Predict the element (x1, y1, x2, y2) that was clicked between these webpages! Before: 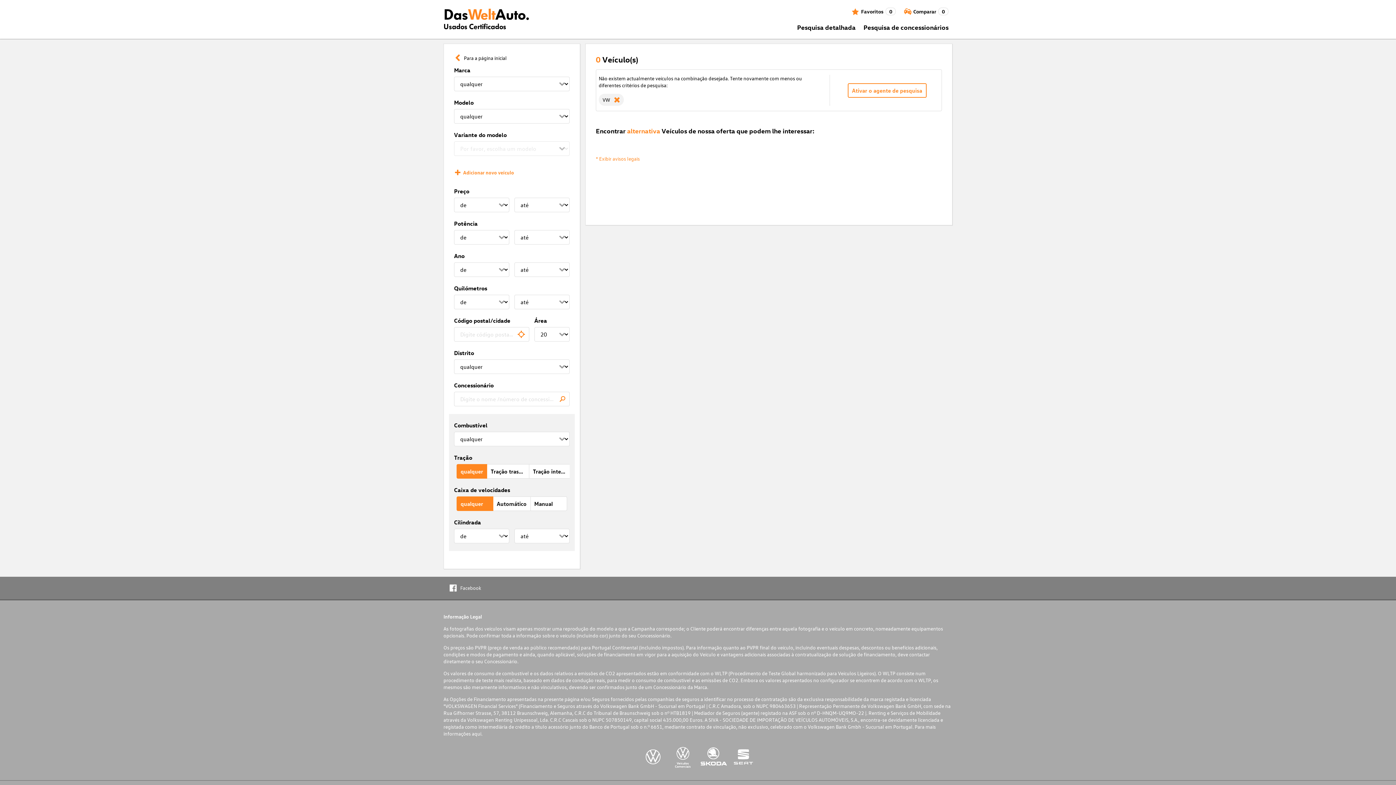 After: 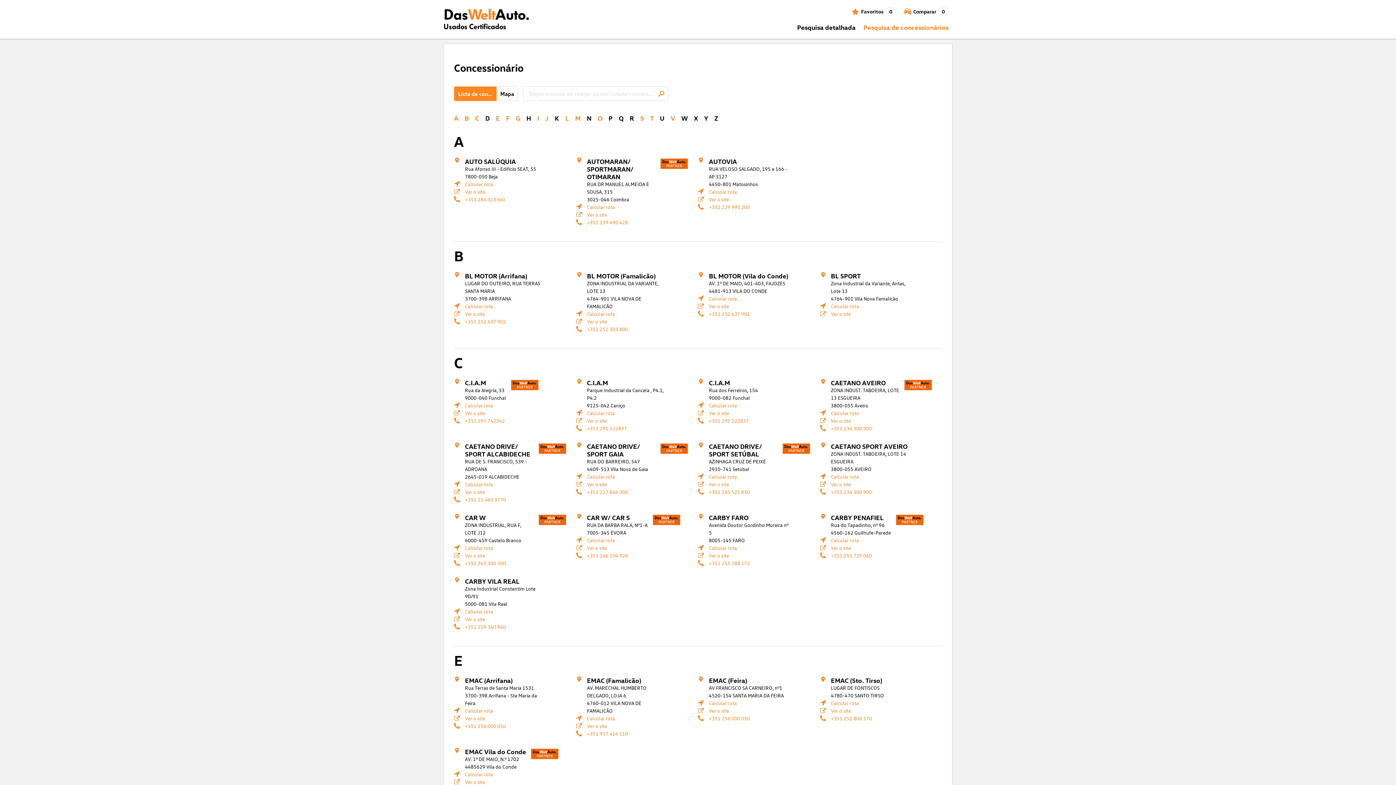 Action: bbox: (863, 22, 948, 31) label: Pesquisa de concessionários